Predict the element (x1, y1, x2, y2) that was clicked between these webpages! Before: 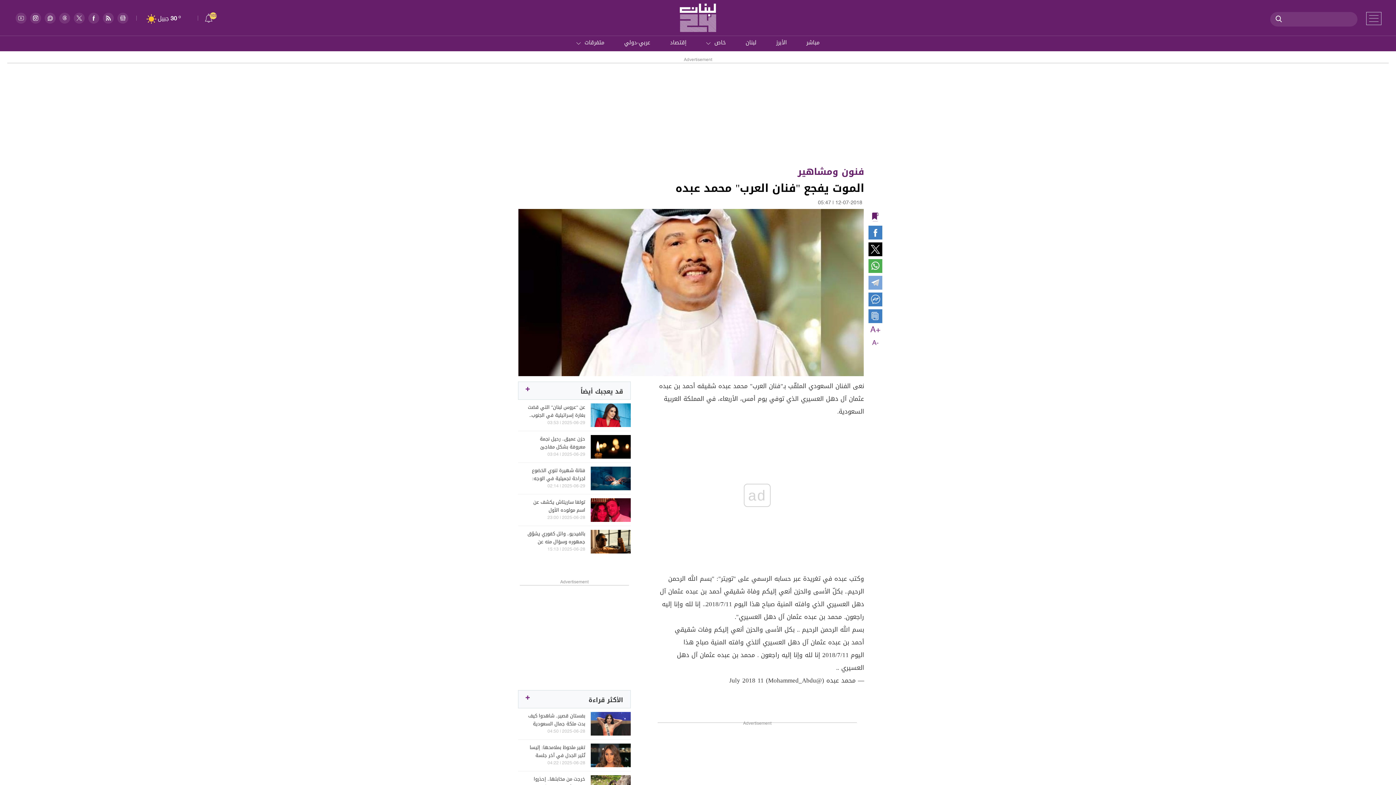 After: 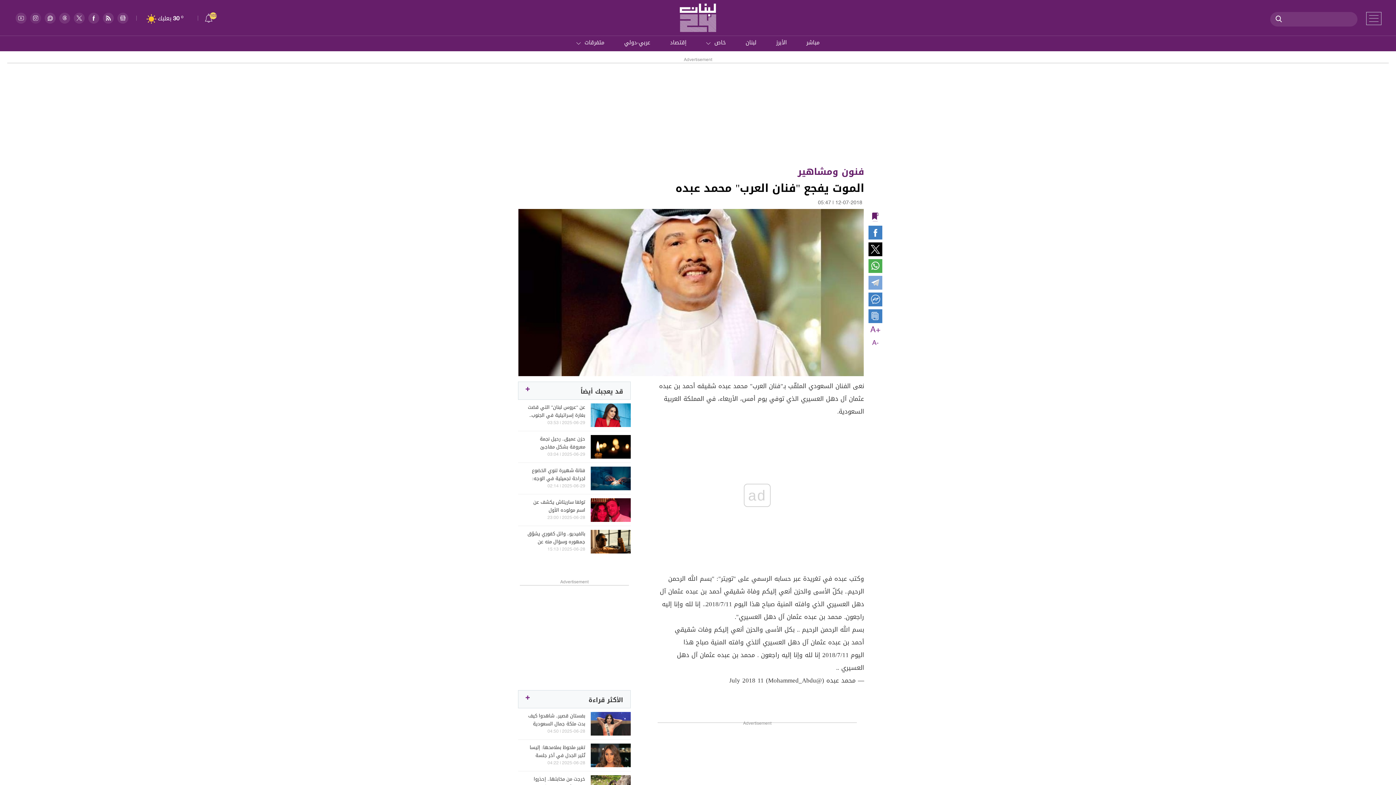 Action: bbox: (30, 12, 41, 23)